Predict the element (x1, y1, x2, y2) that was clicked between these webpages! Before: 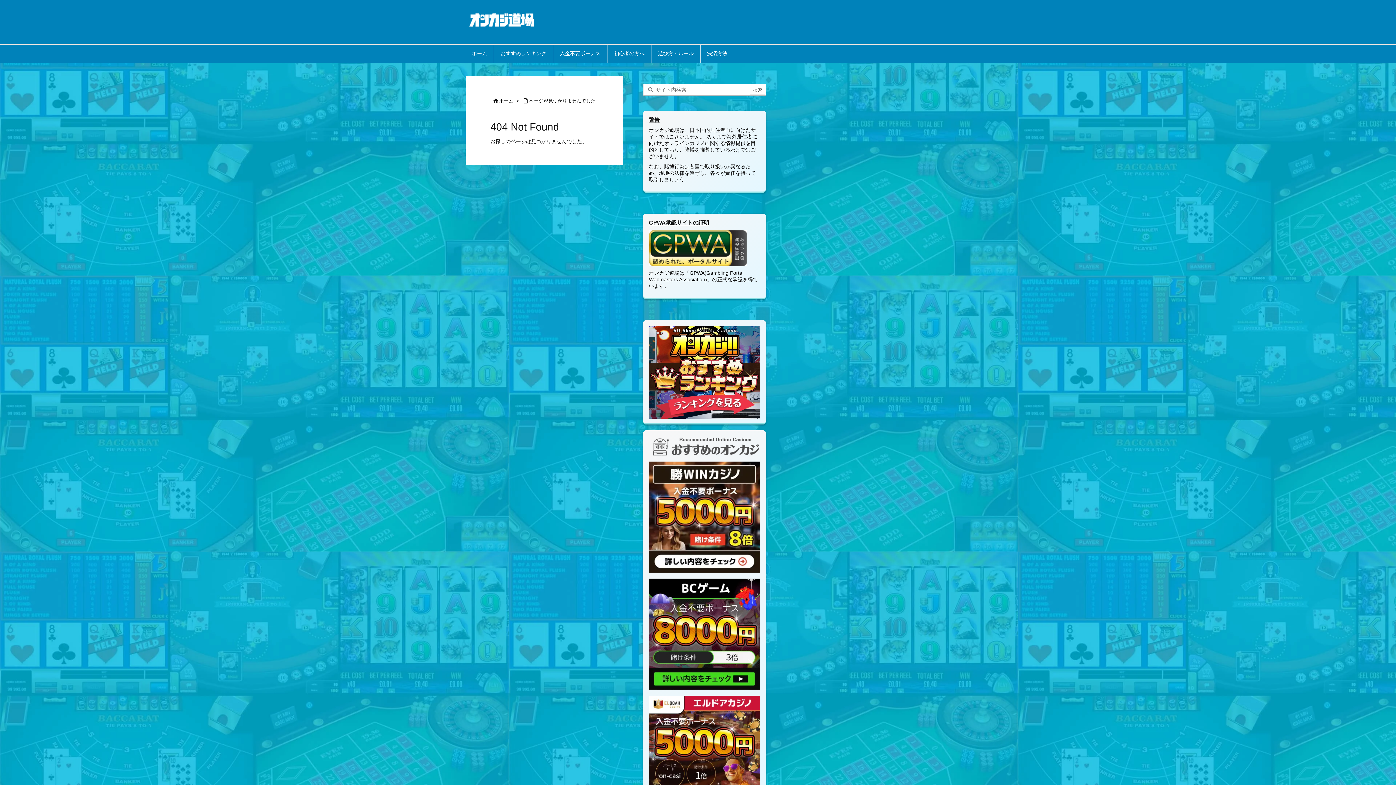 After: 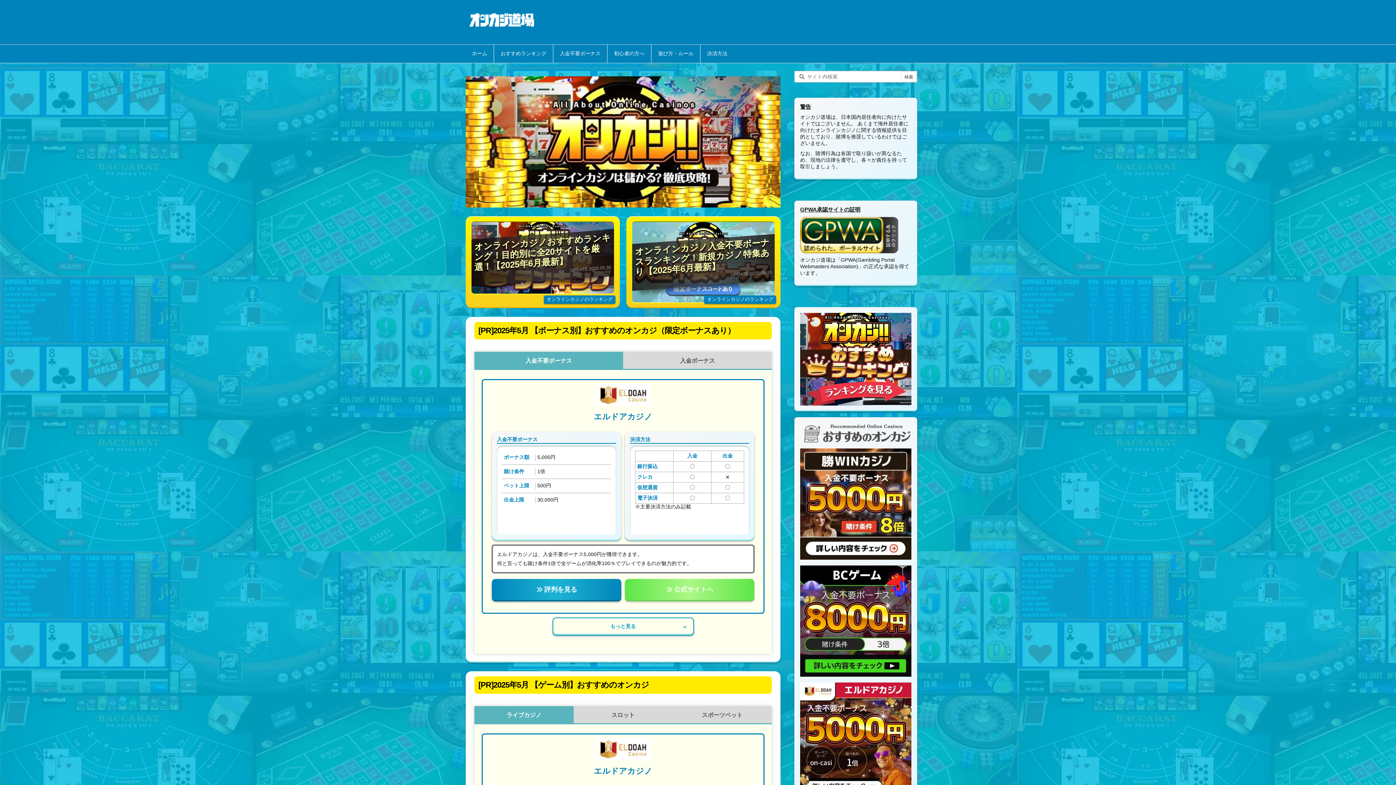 Action: bbox: (499, 98, 513, 103) label: ホーム